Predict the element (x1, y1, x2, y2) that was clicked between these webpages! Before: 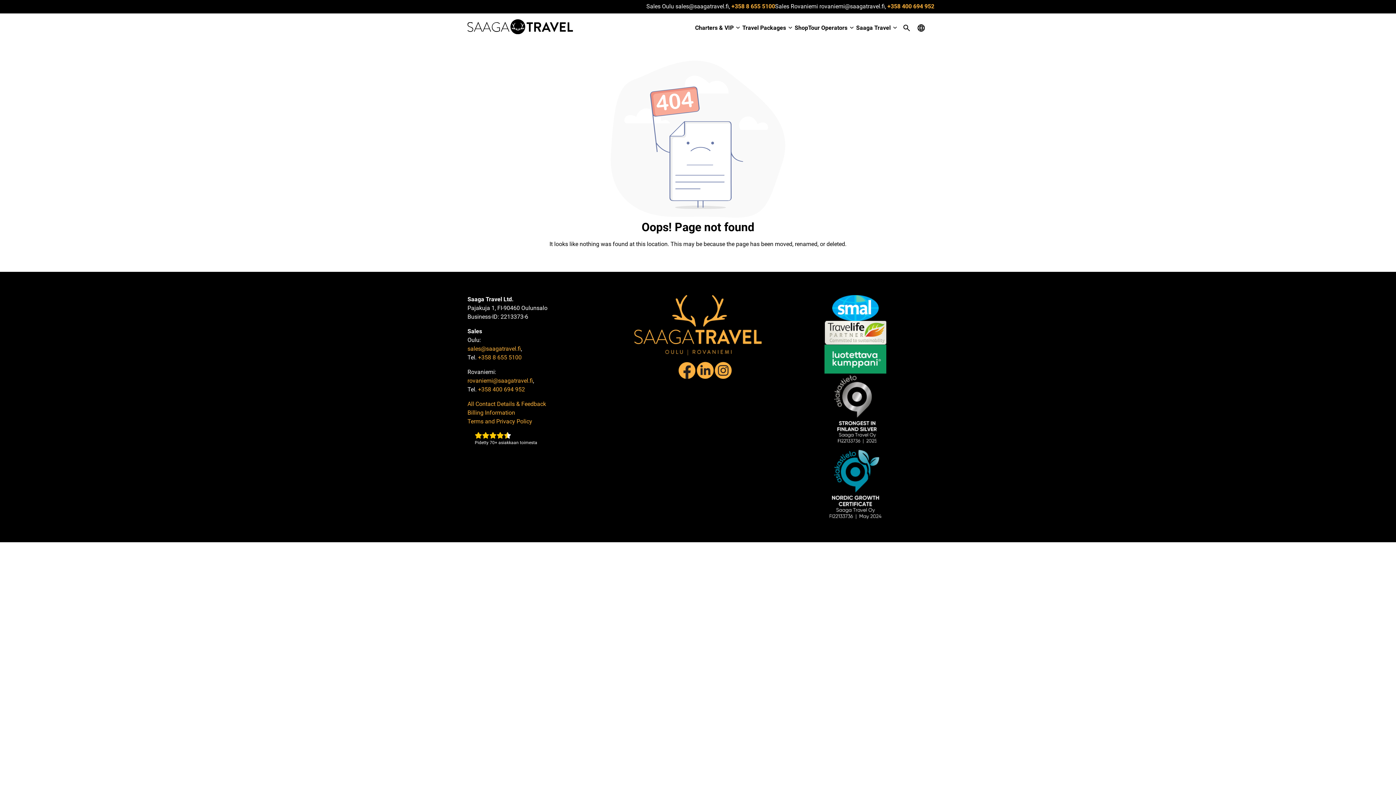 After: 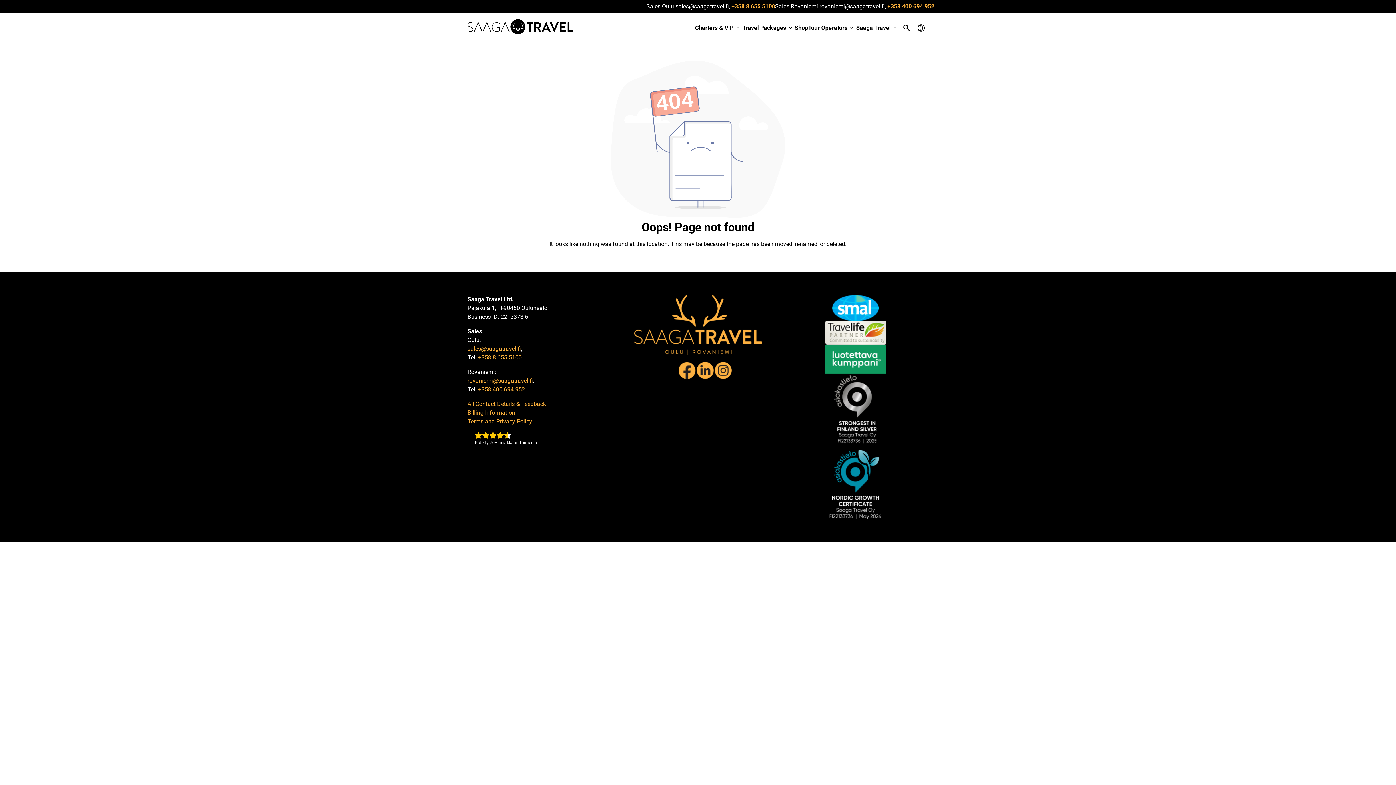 Action: bbox: (731, 3, 775, 9) label: +358 8 655 5100